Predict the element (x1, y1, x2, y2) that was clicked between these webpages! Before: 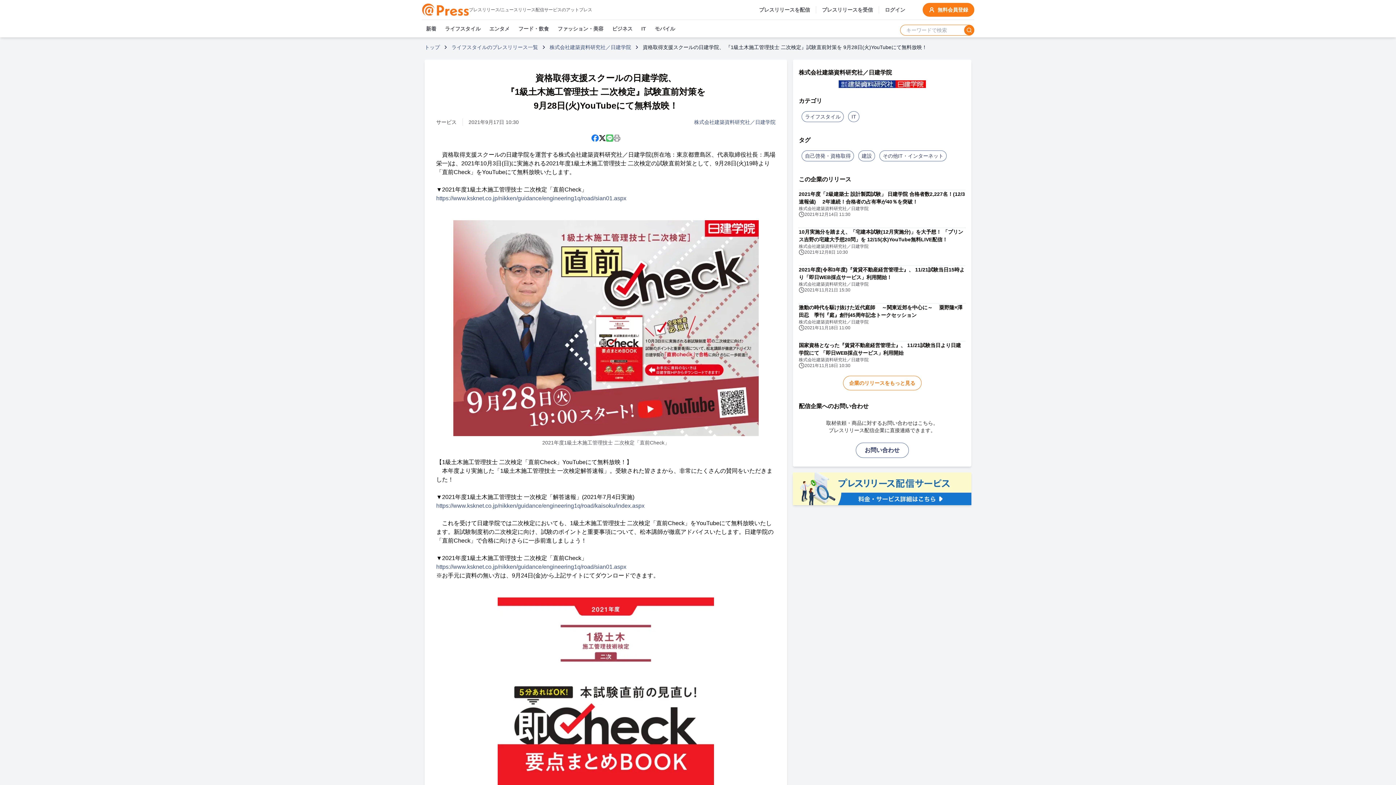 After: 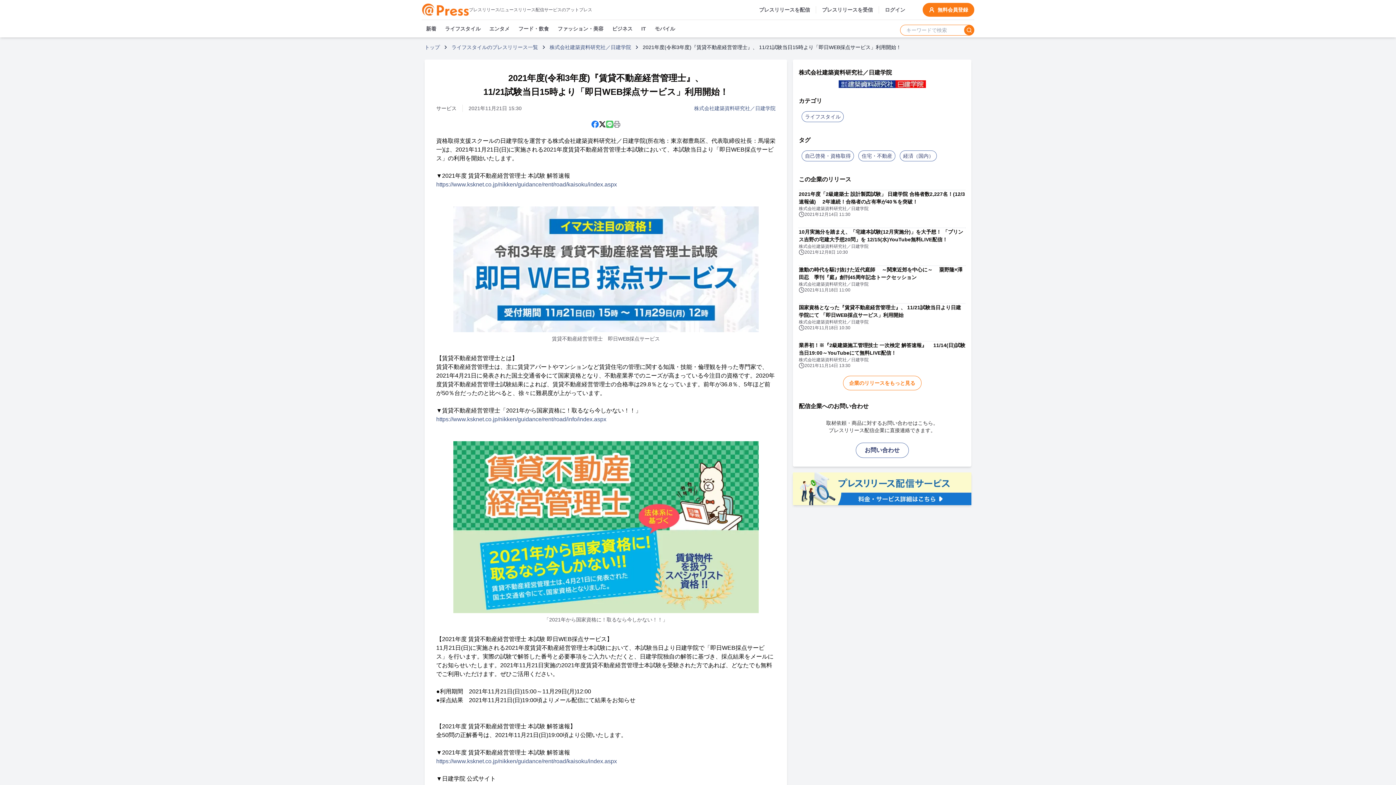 Action: bbox: (799, 265, 965, 294) label: 2021年度(令和3年度)『賃貸不動産経営管理士』、 11/21試験当日15時より「即日WEB採点サービス」利用開始！

株式会社建築資料研究社／日建学院

2021年11月21日 15:30